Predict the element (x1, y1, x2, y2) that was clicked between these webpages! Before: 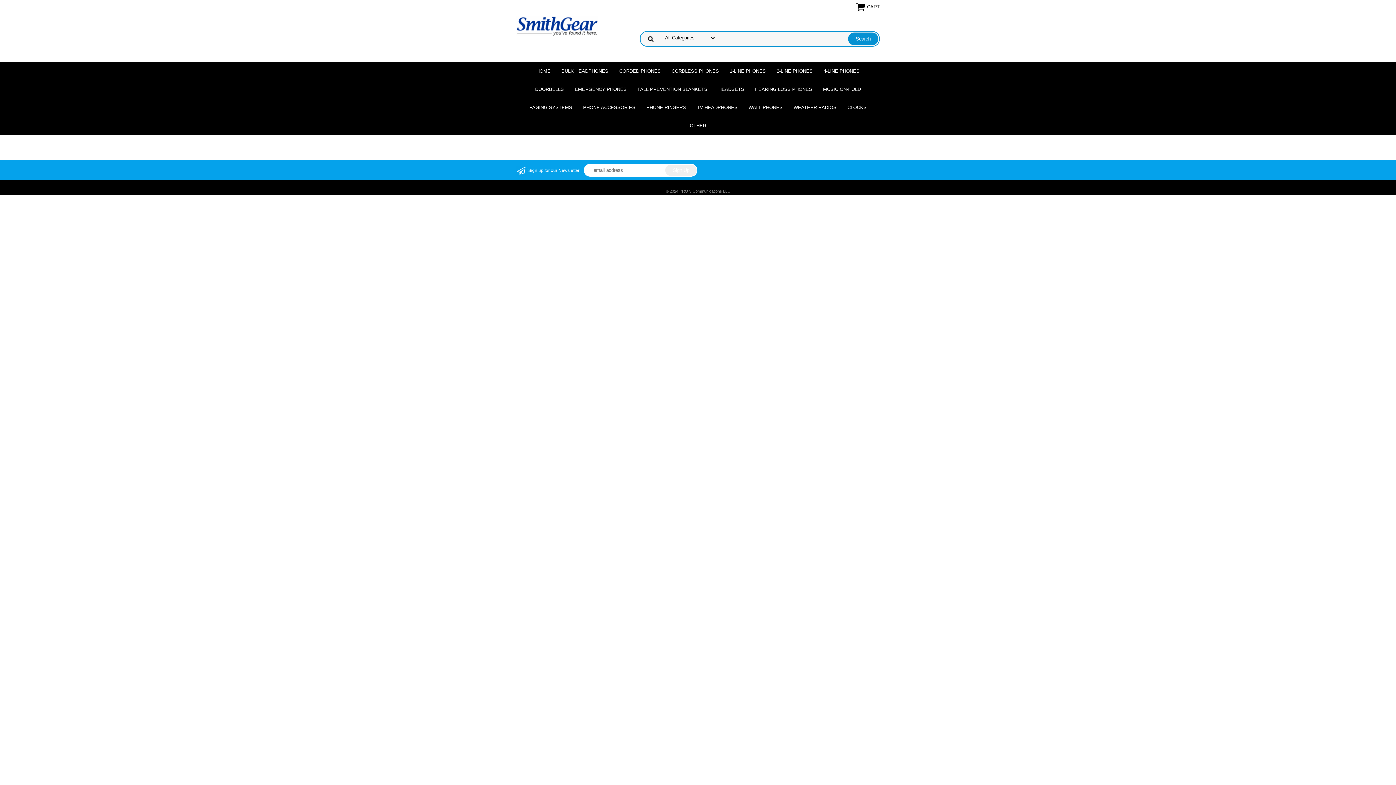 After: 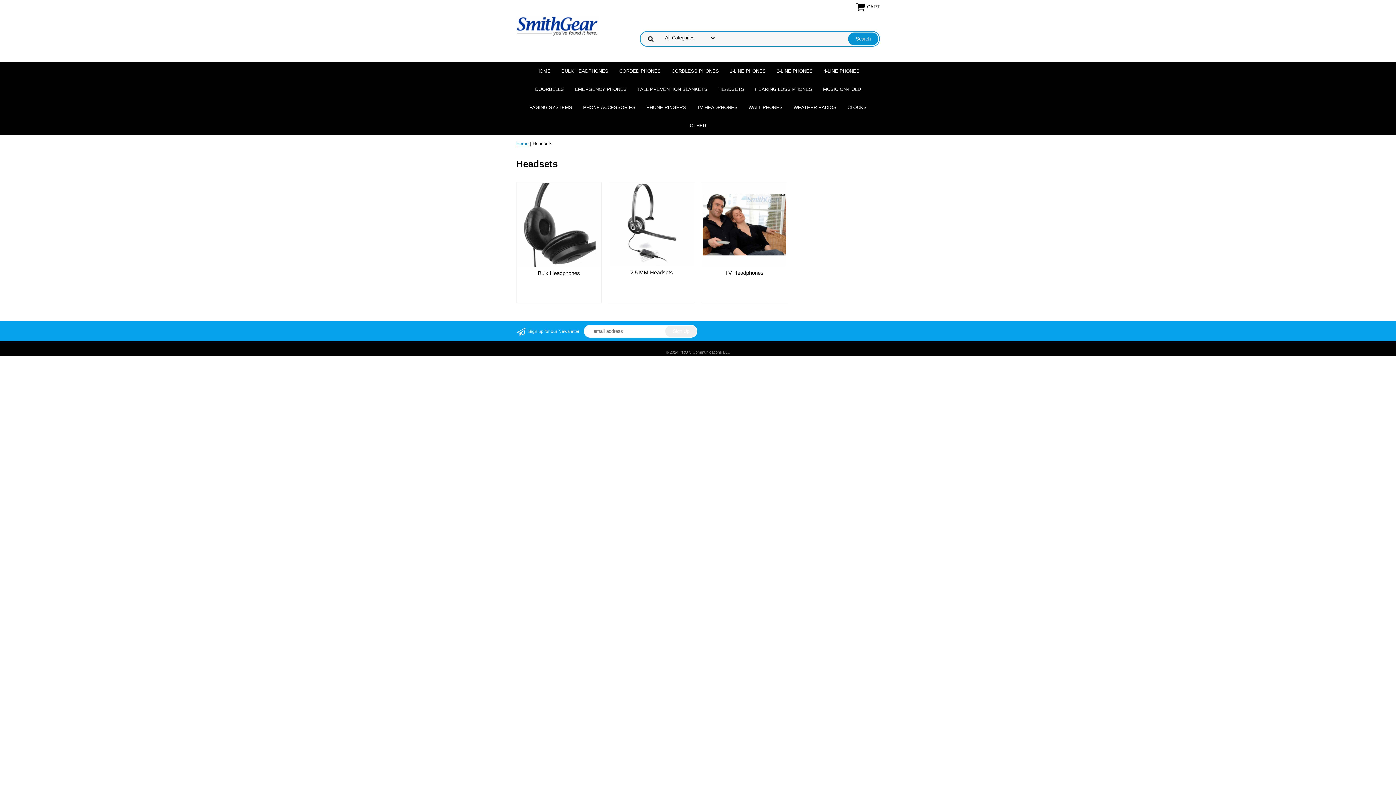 Action: bbox: (713, 80, 749, 98) label: HEADSETS